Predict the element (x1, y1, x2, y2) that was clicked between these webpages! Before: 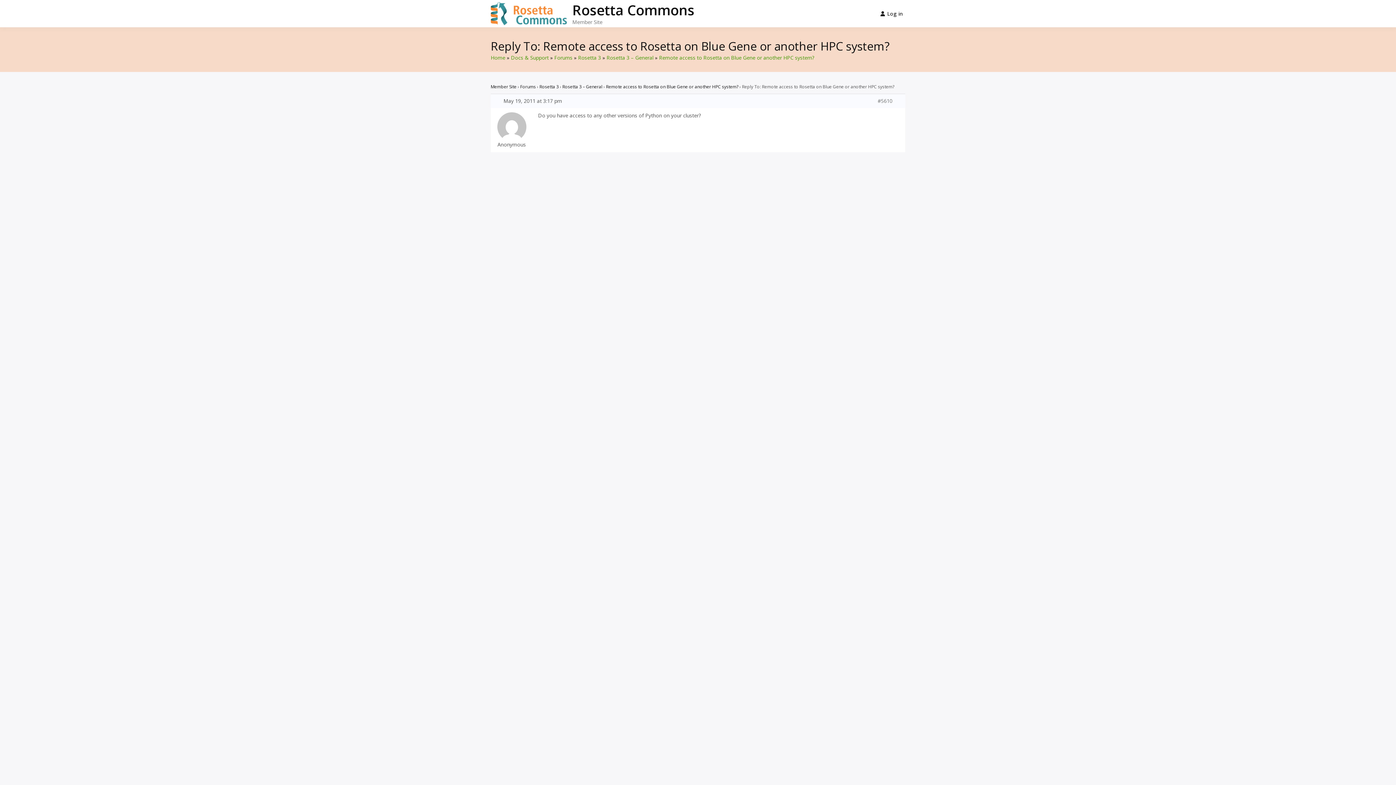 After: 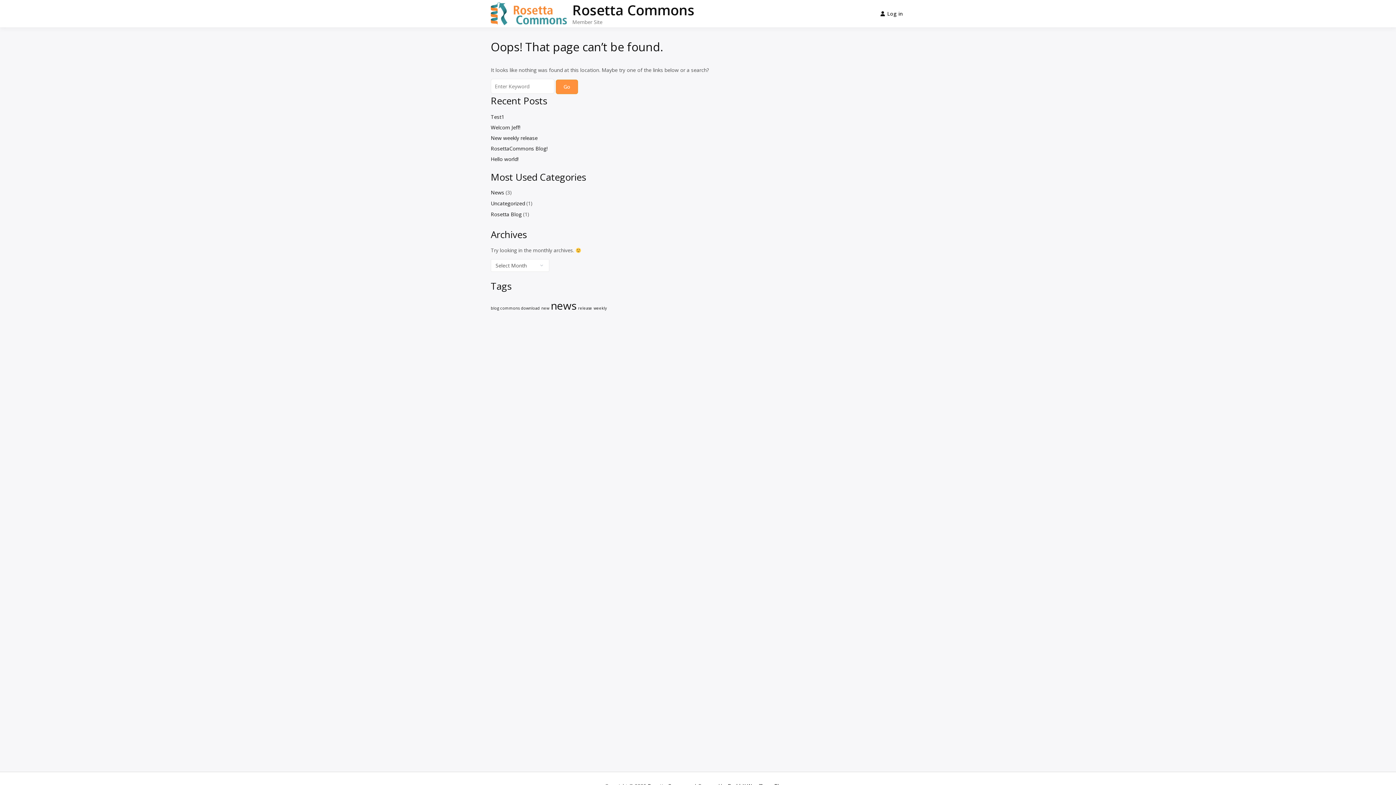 Action: bbox: (520, 83, 536, 89) label: Forums